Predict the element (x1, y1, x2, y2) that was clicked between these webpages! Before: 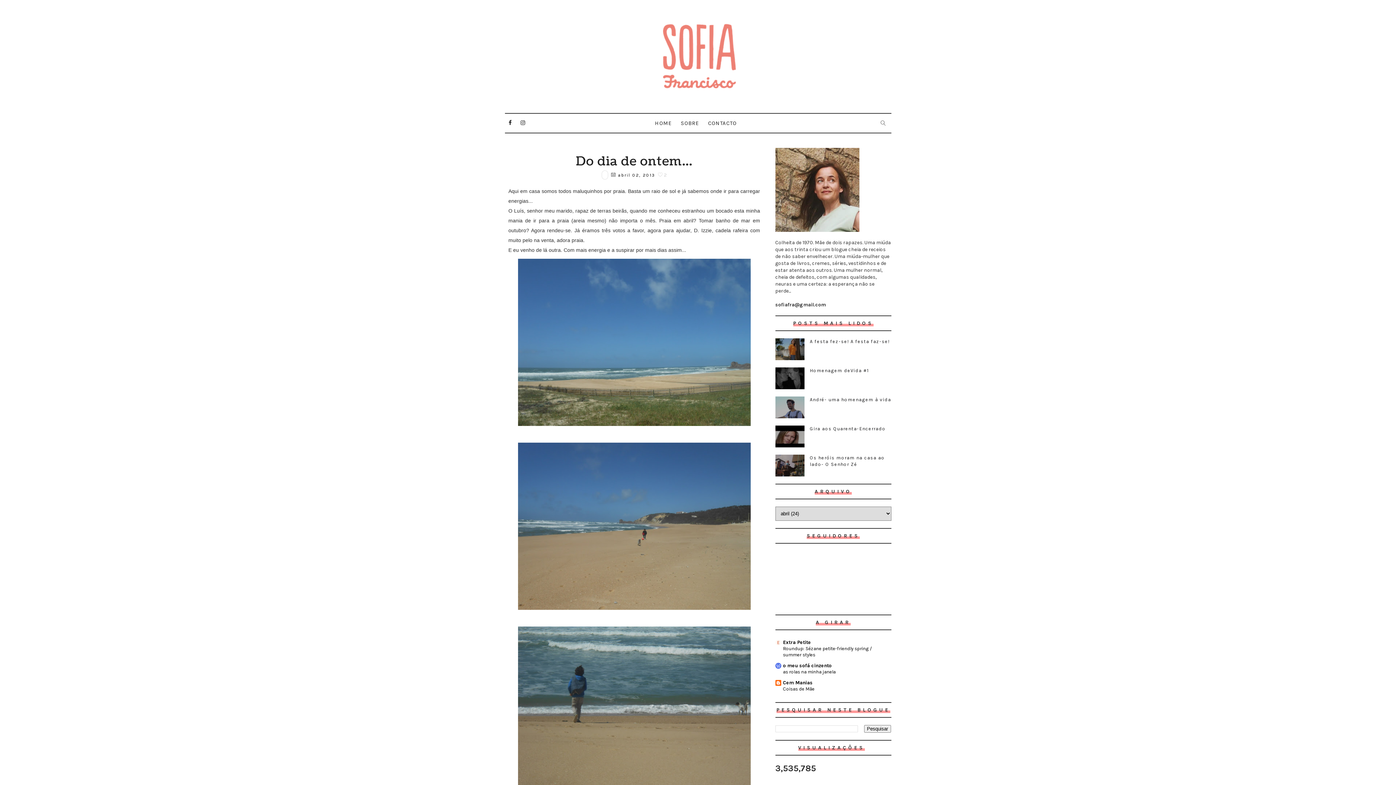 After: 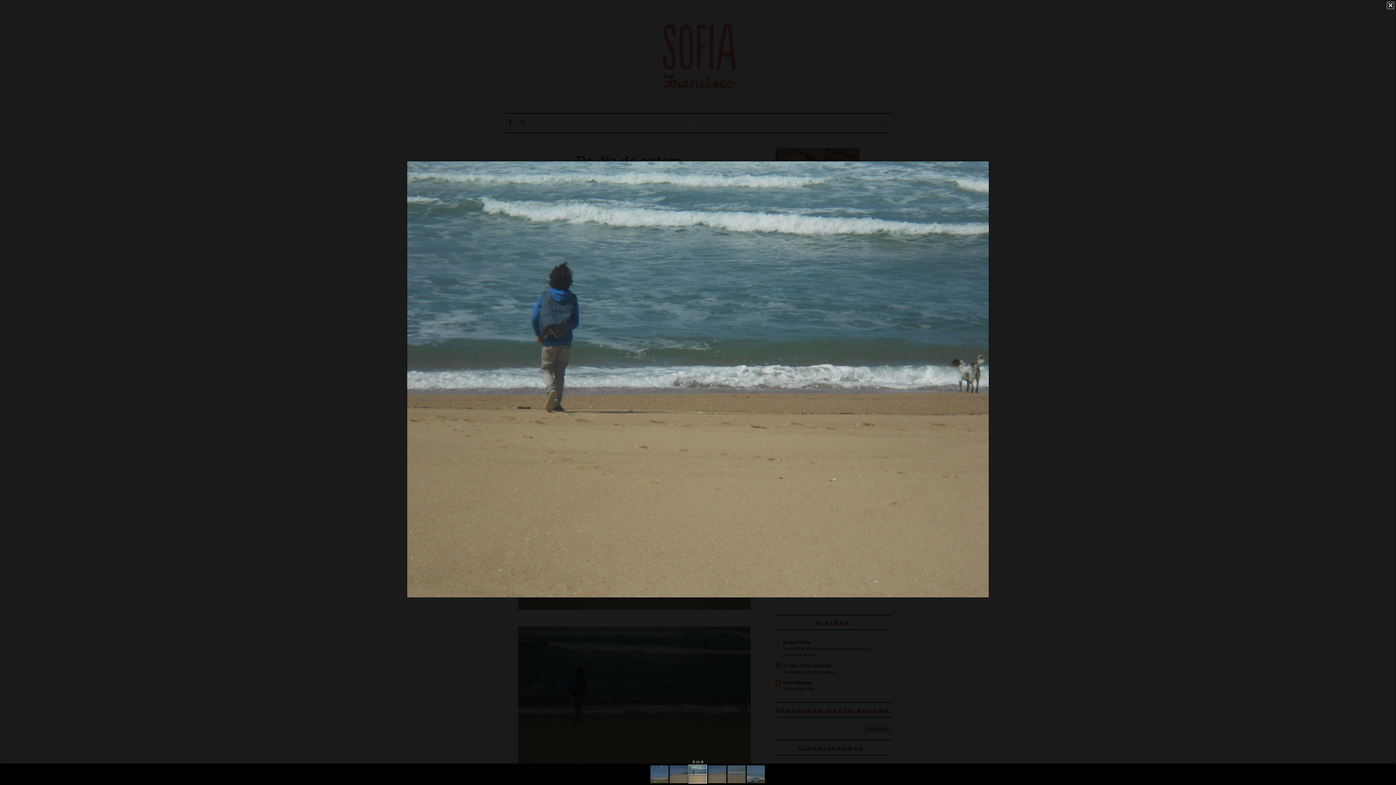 Action: bbox: (518, 707, 750, 713)